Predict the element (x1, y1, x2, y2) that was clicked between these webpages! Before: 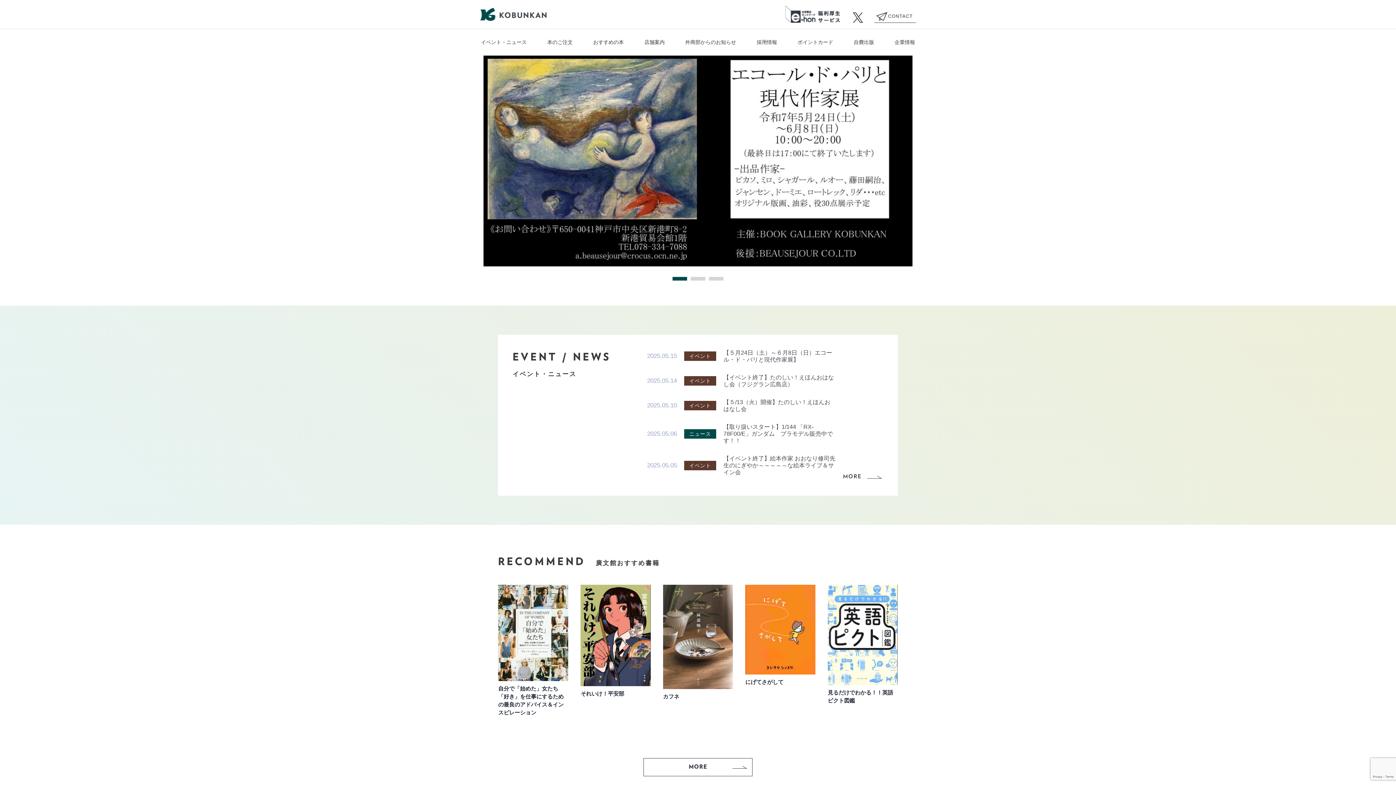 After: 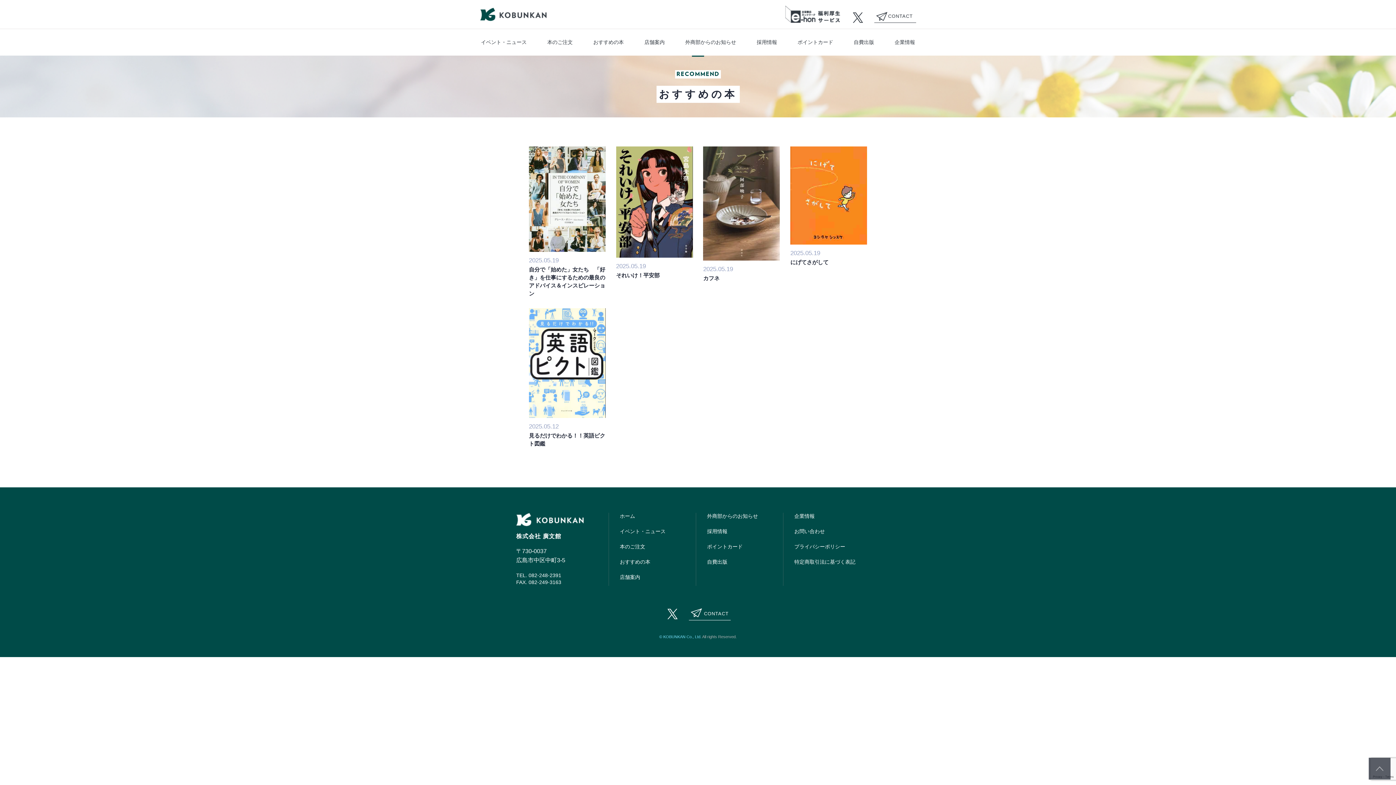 Action: label: MORE bbox: (643, 758, 752, 776)